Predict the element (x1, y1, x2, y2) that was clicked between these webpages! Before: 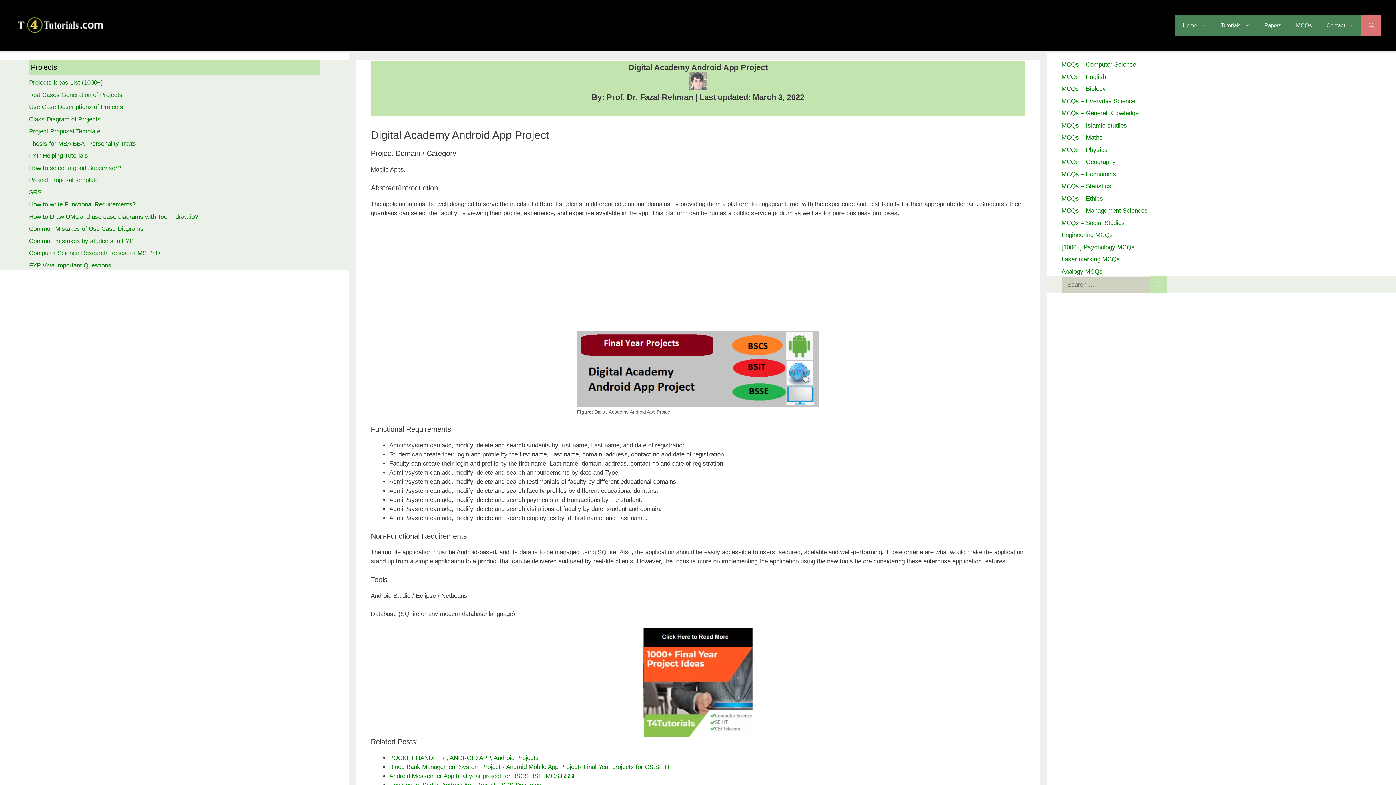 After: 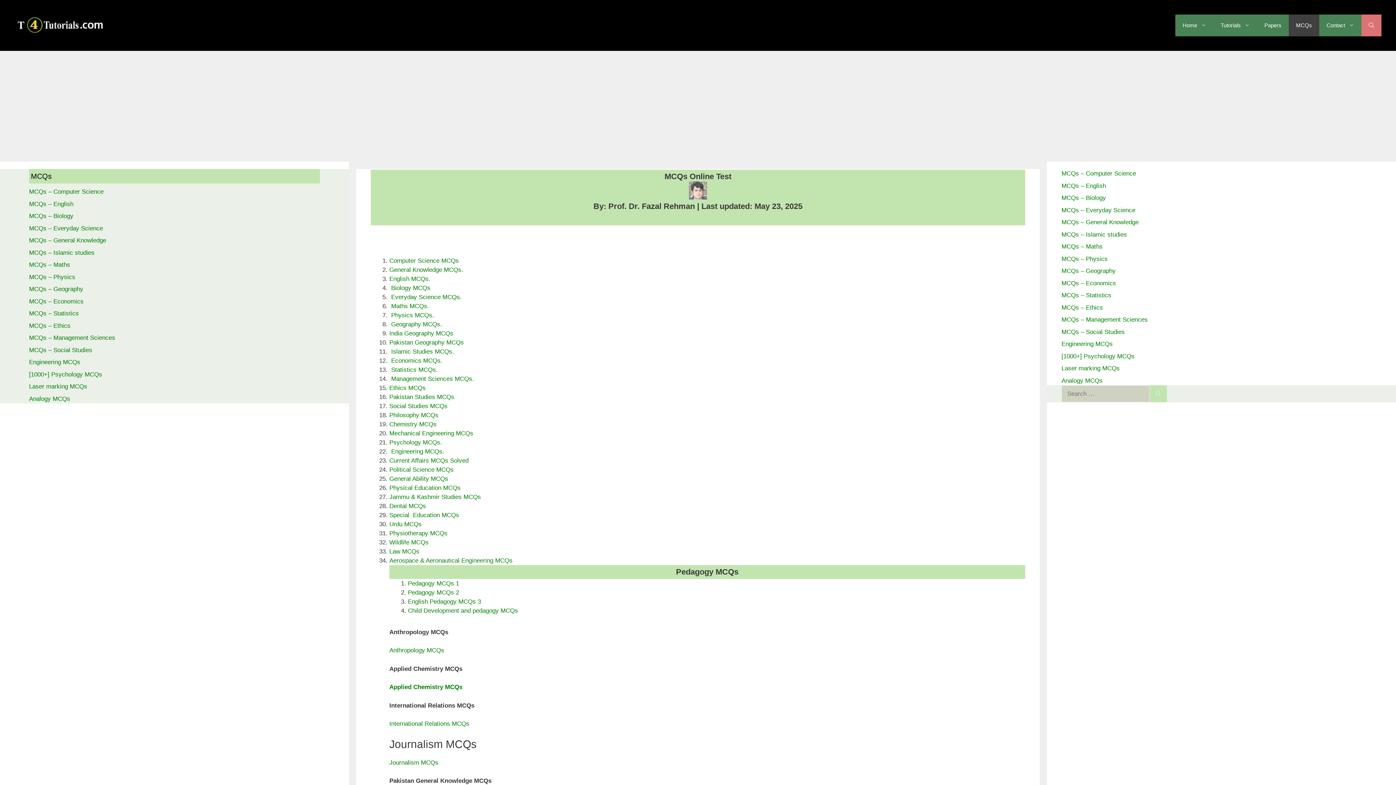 Action: label: MCQs bbox: (1289, 14, 1319, 36)